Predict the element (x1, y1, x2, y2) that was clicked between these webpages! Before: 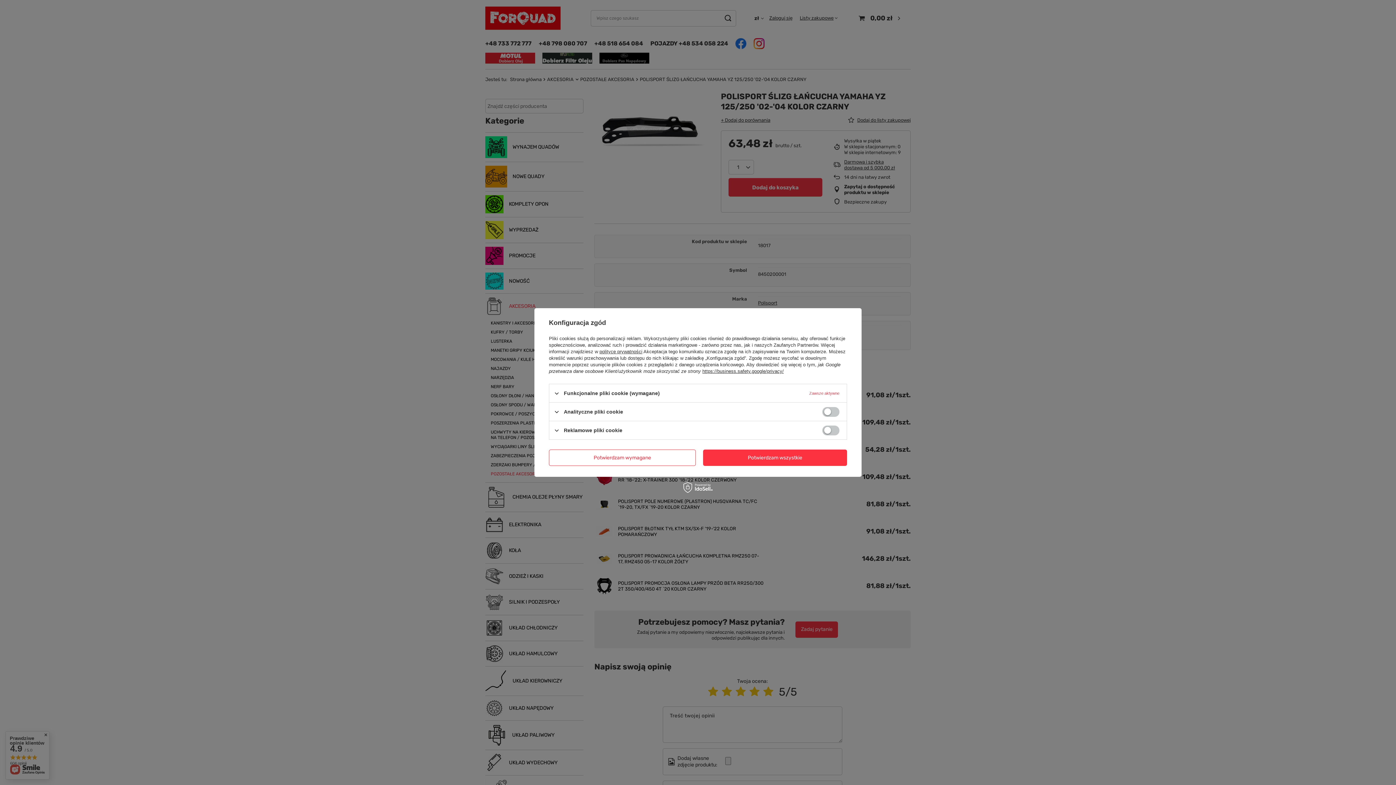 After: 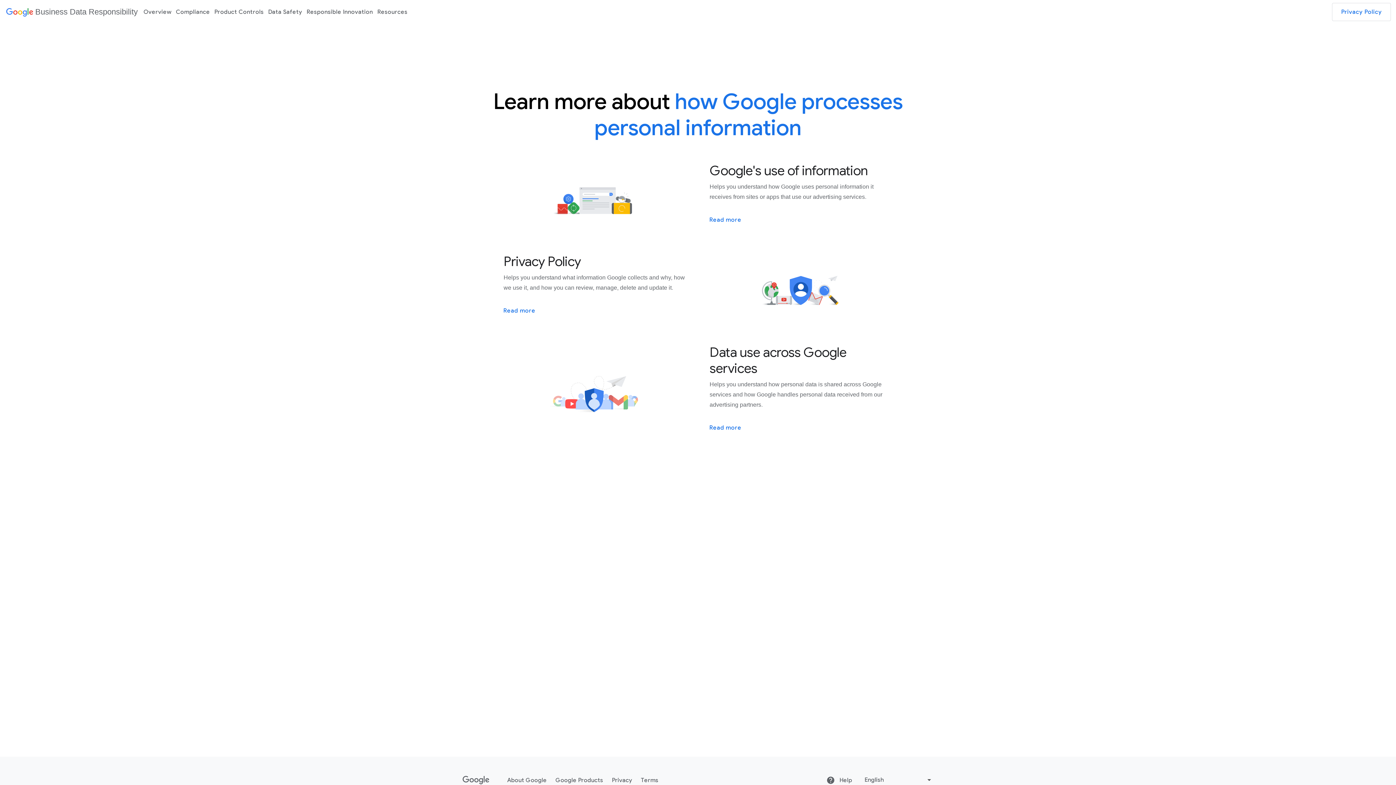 Action: bbox: (702, 368, 784, 374) label: https://business.safety.google/privacy/